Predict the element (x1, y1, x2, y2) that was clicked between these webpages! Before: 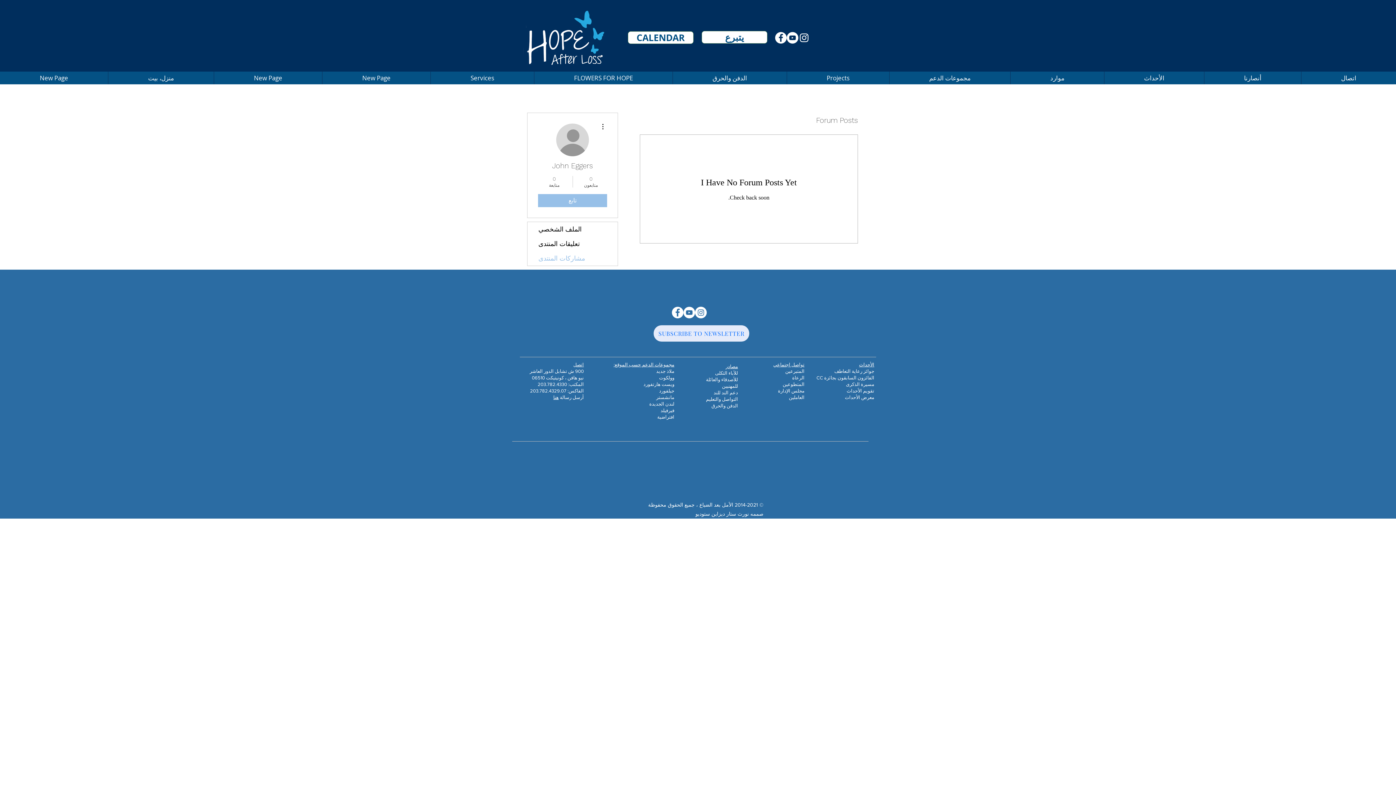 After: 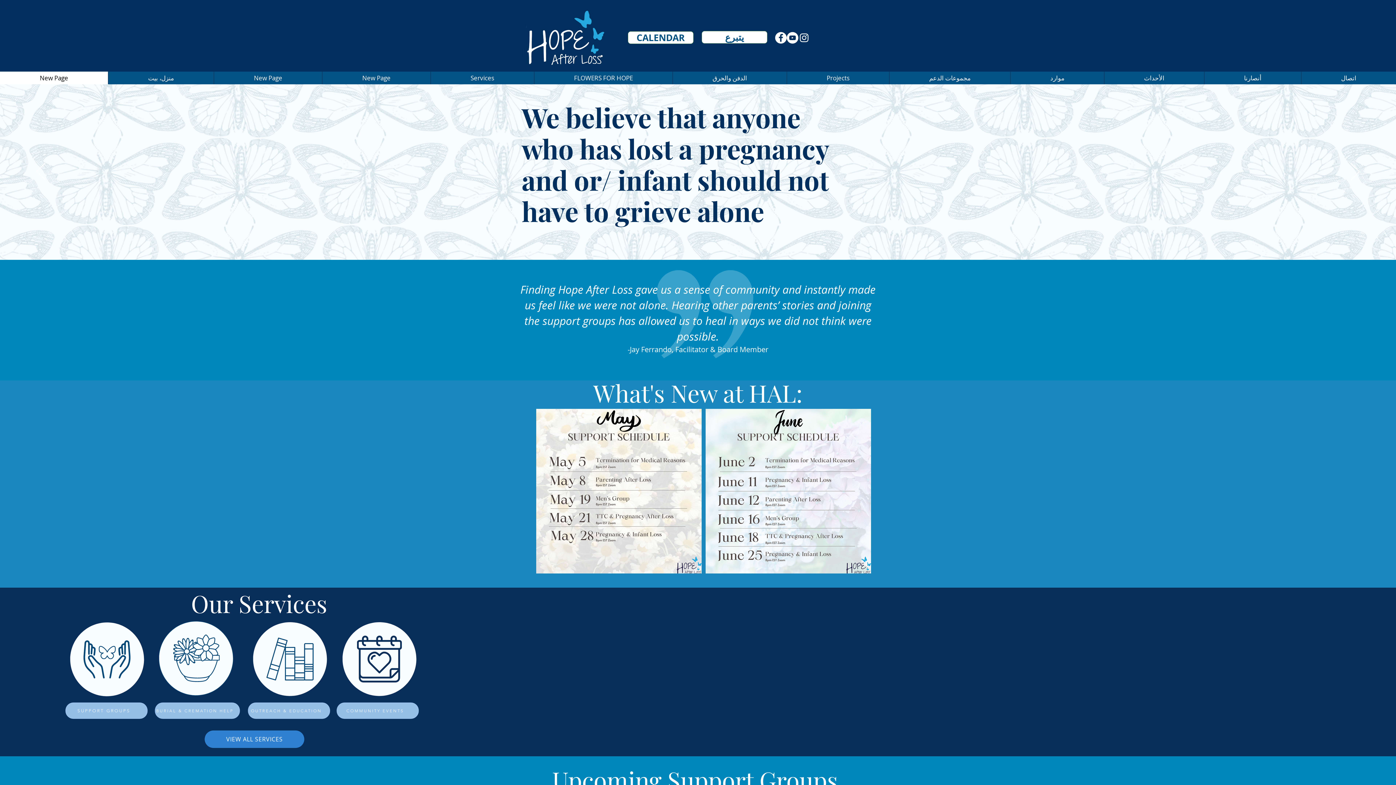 Action: bbox: (834, 368, 874, 374) label: جوائز رعاية التعاطف